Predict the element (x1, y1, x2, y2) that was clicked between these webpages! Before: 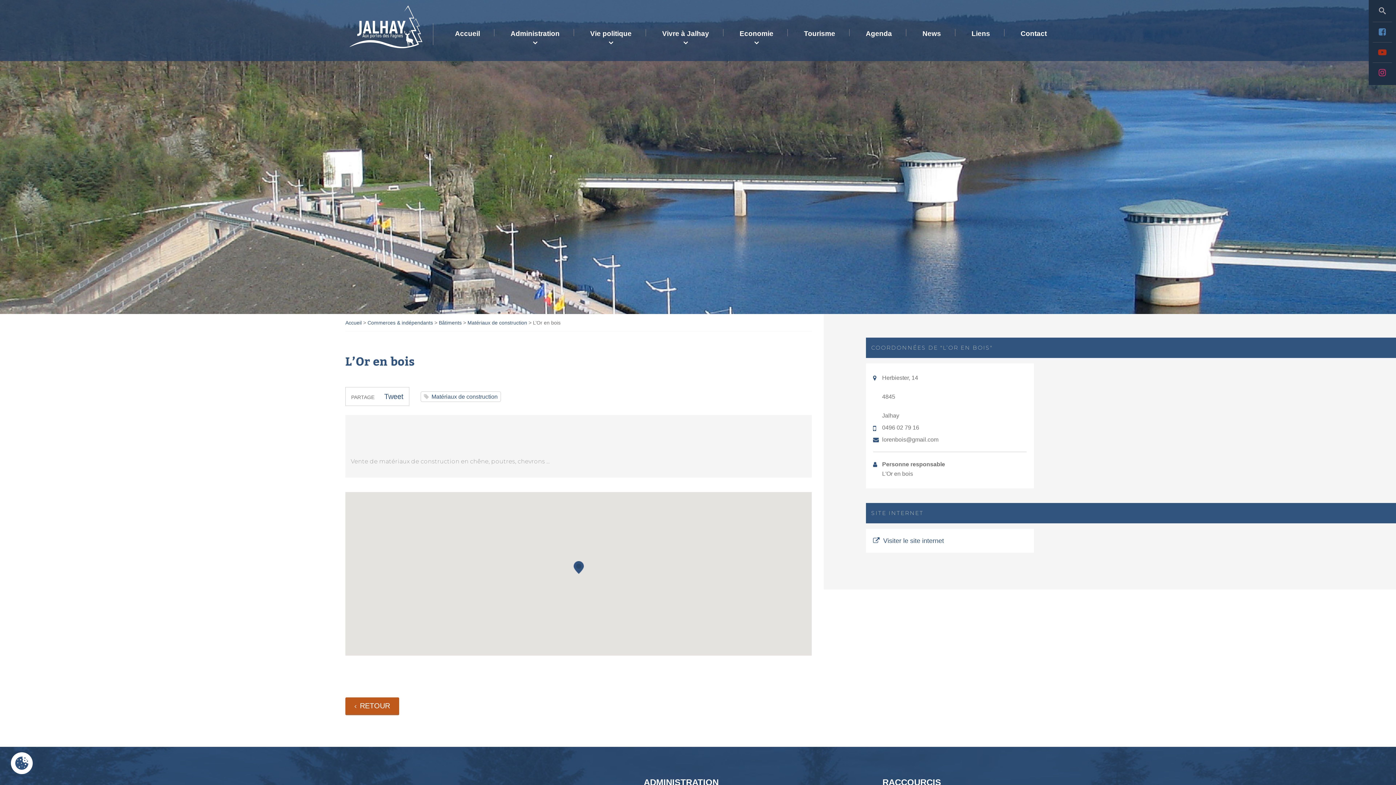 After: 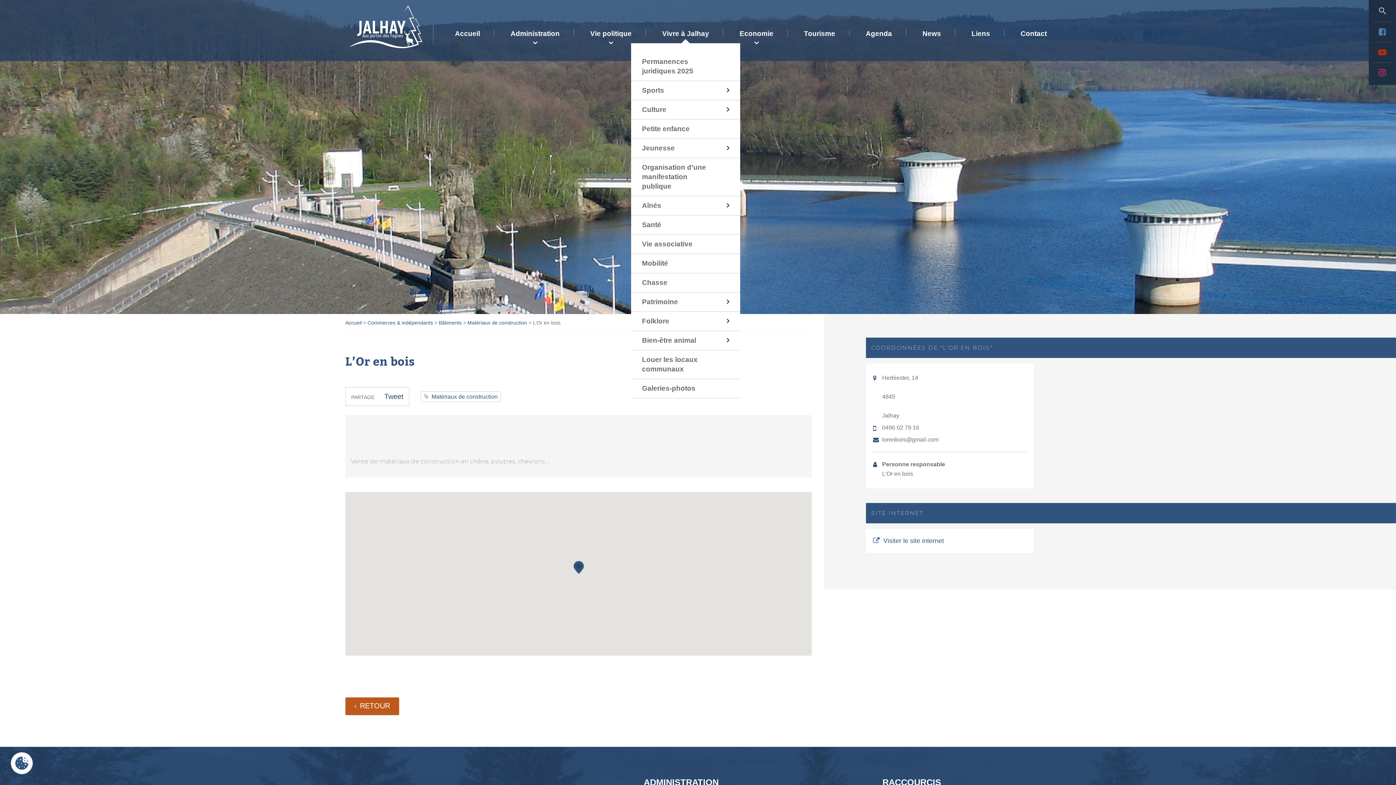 Action: bbox: (648, 26, 723, 41) label: Vivre à Jalhay